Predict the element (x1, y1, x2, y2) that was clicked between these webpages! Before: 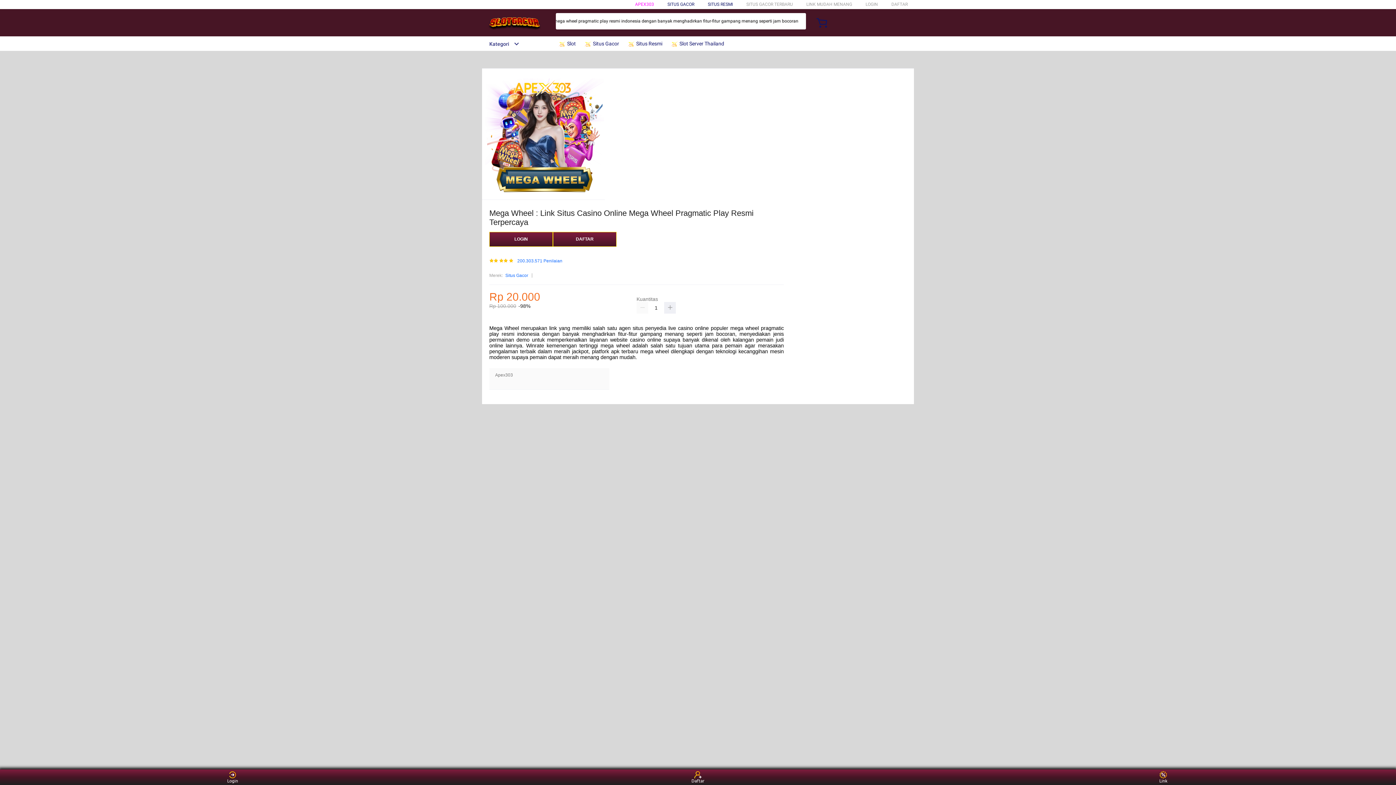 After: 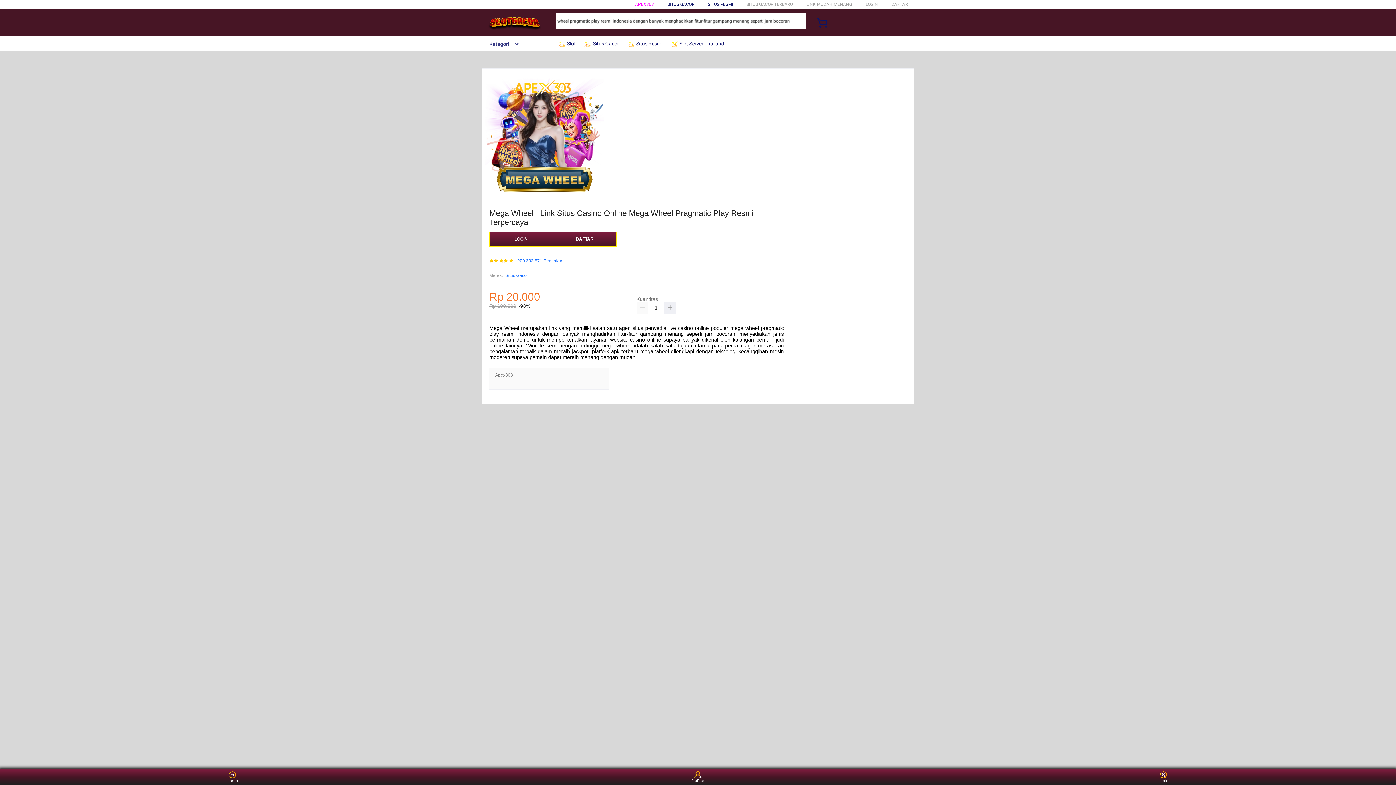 Action: bbox: (482, 15, 547, 30)